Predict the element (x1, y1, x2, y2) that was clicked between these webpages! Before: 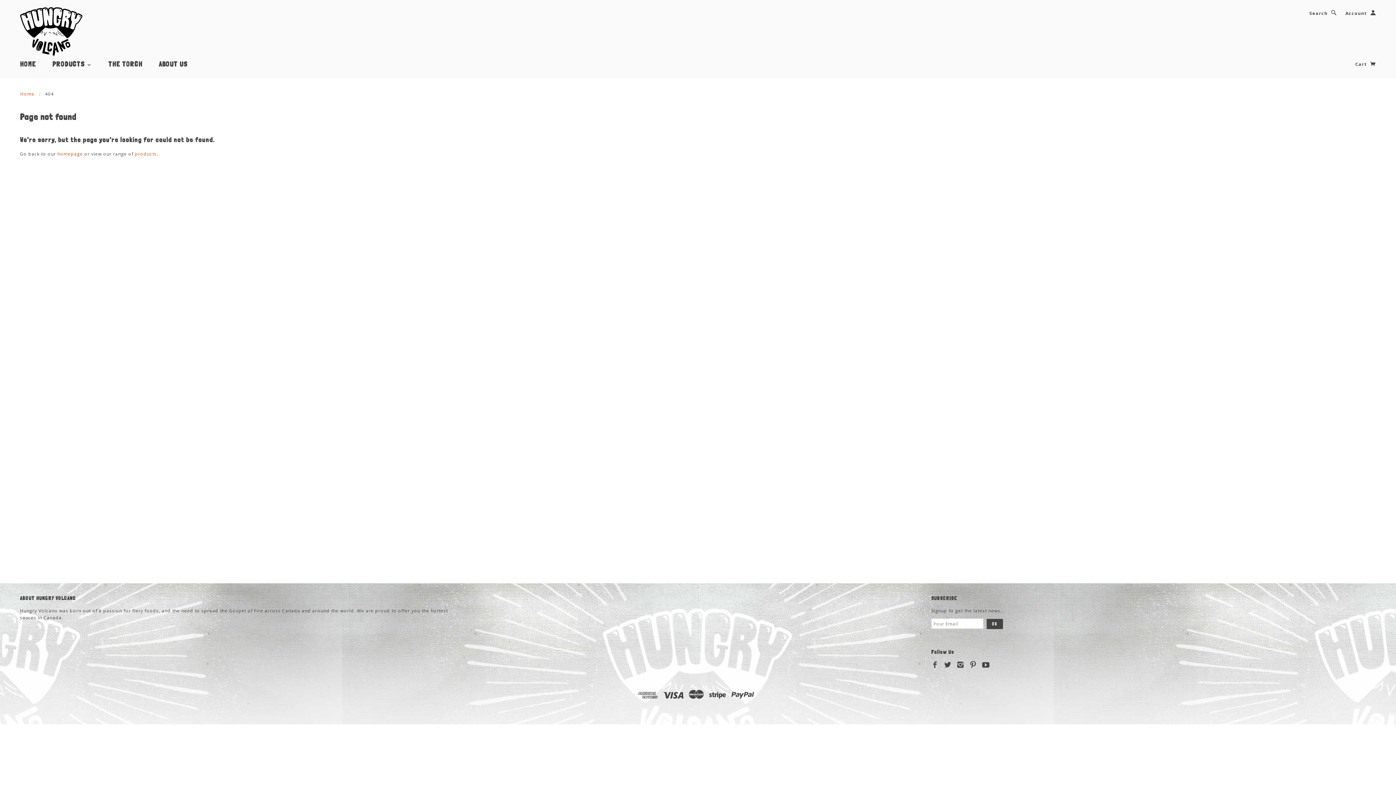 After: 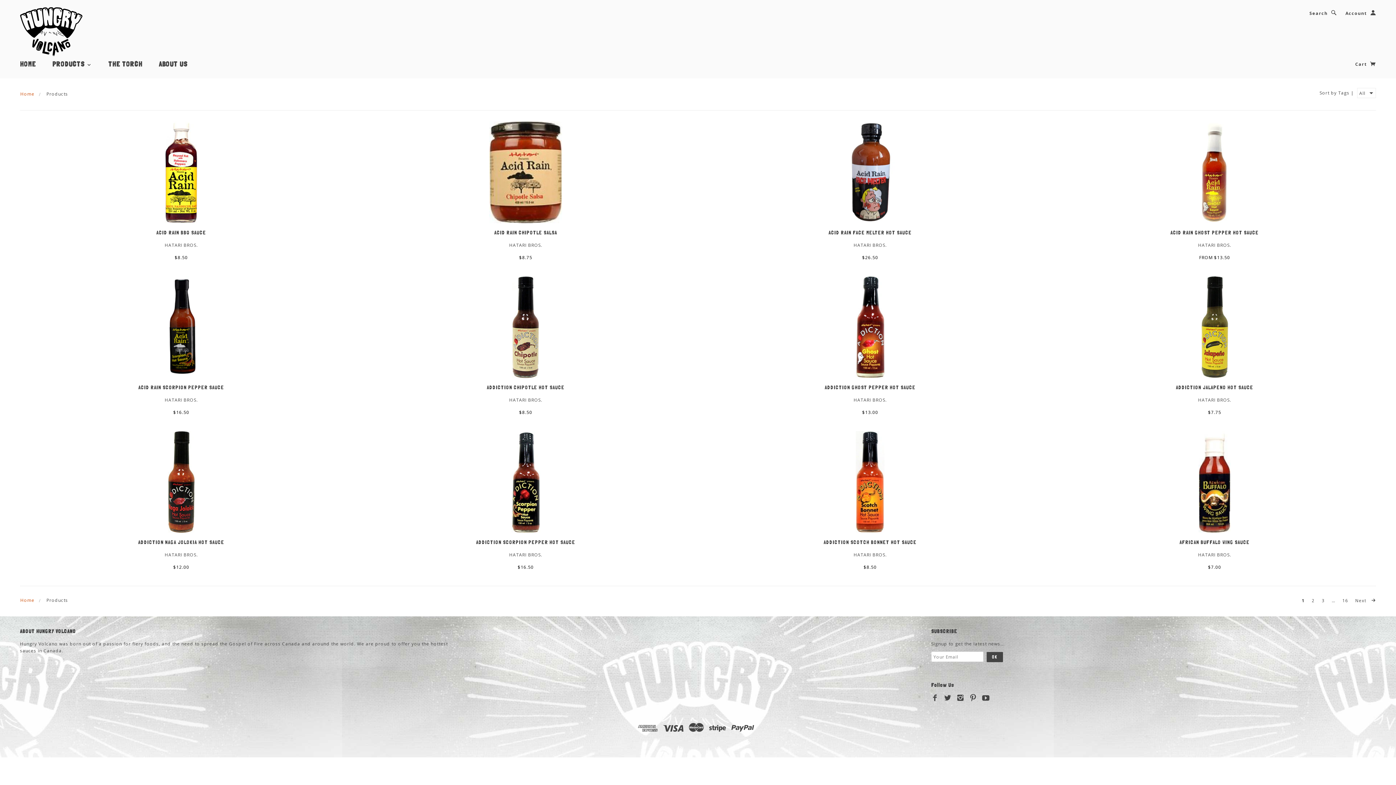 Action: label: products bbox: (134, 150, 156, 157)